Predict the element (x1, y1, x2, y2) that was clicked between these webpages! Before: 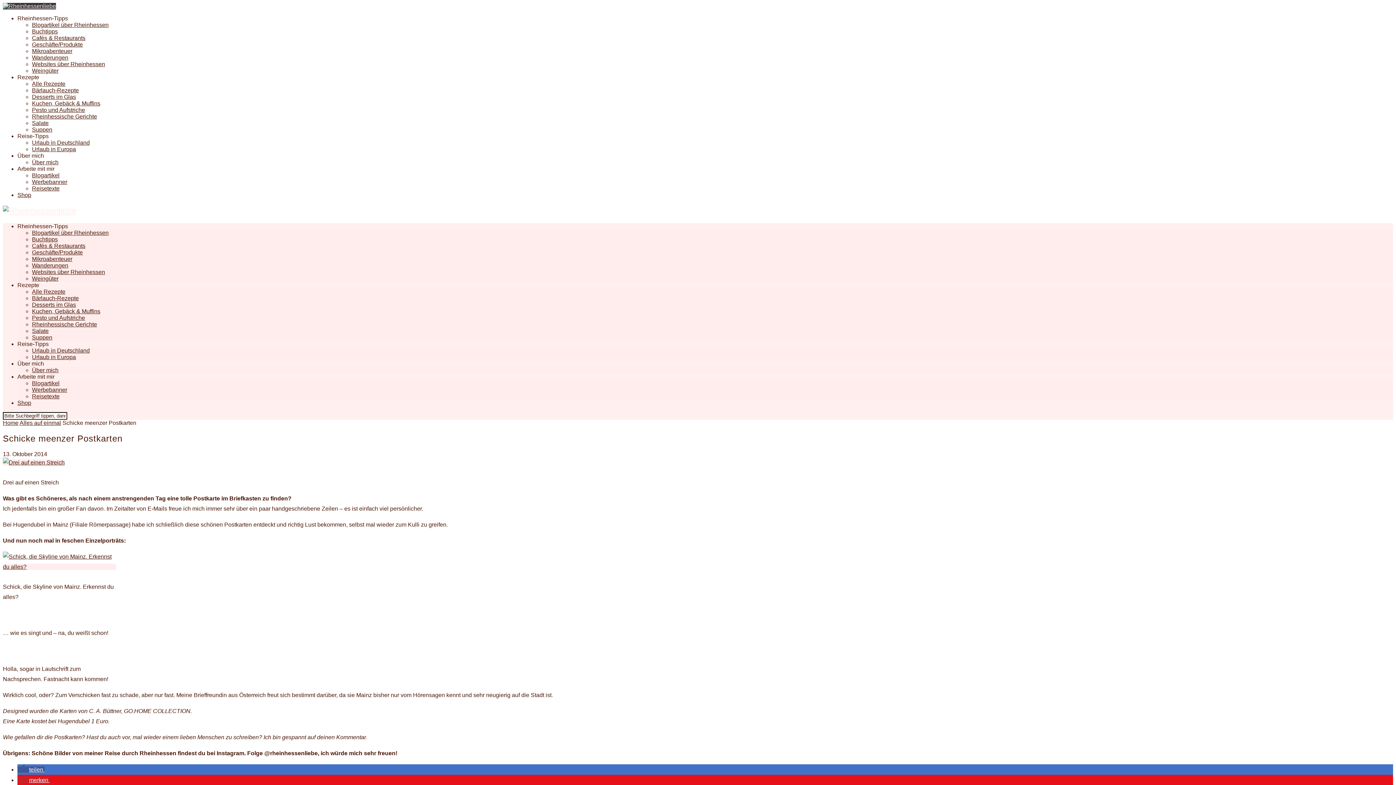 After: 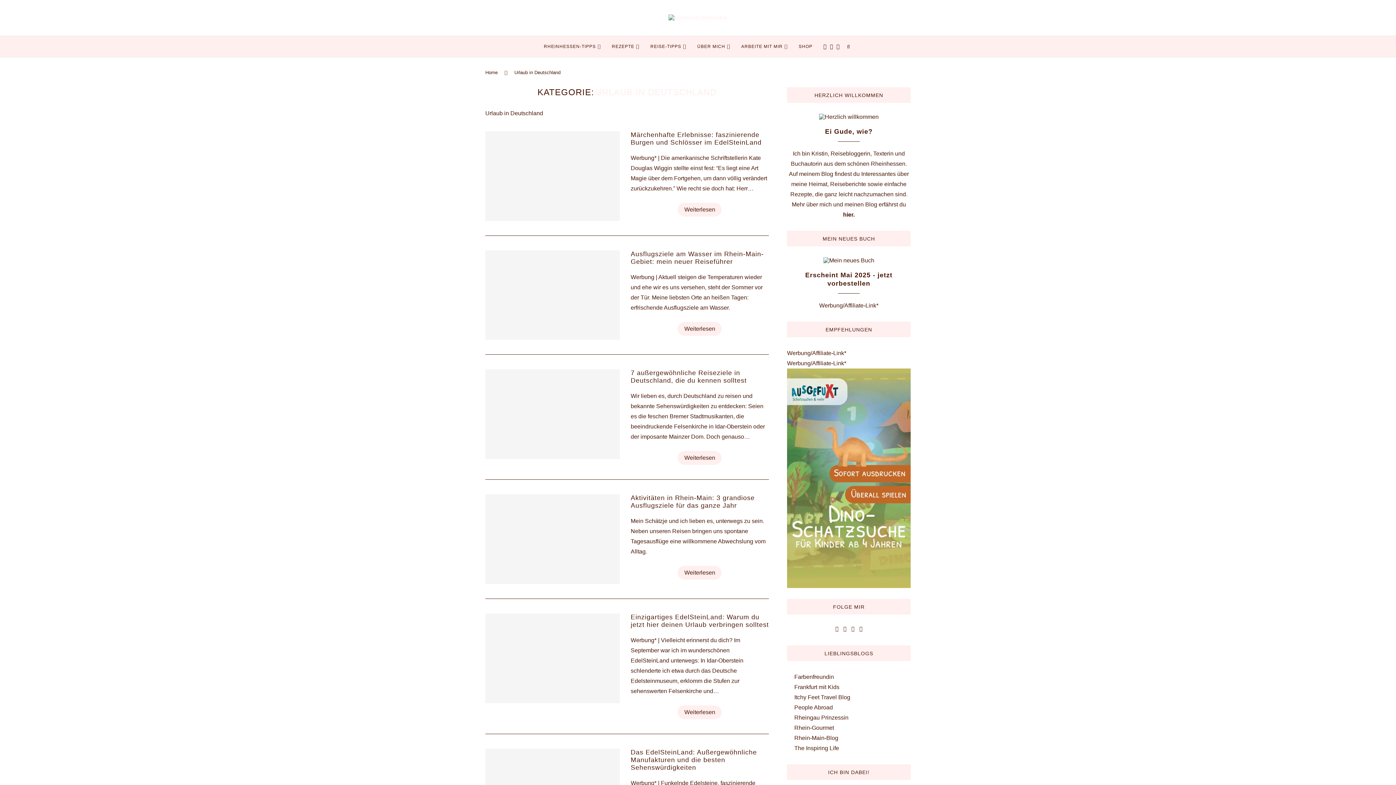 Action: label: Urlaub in Deutschland bbox: (32, 139, 89, 145)